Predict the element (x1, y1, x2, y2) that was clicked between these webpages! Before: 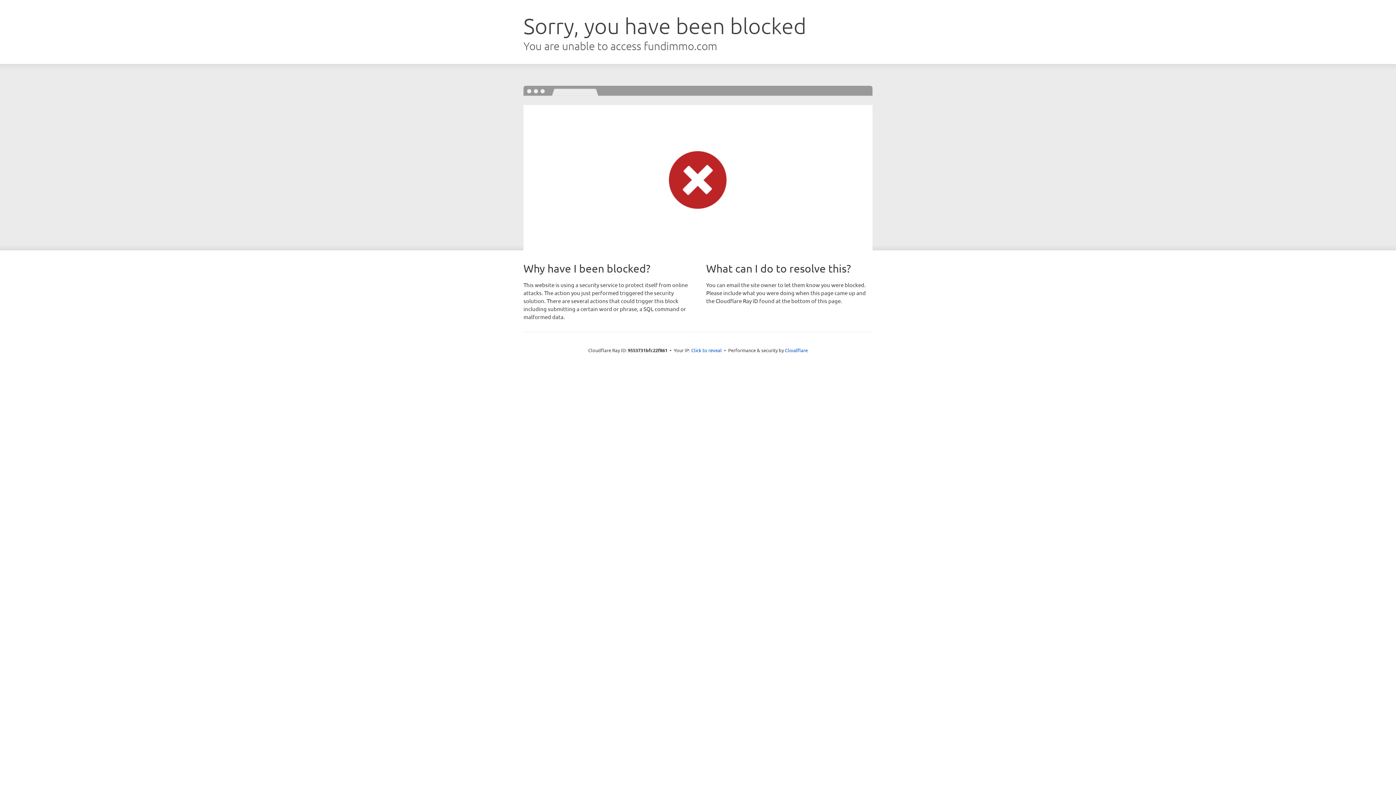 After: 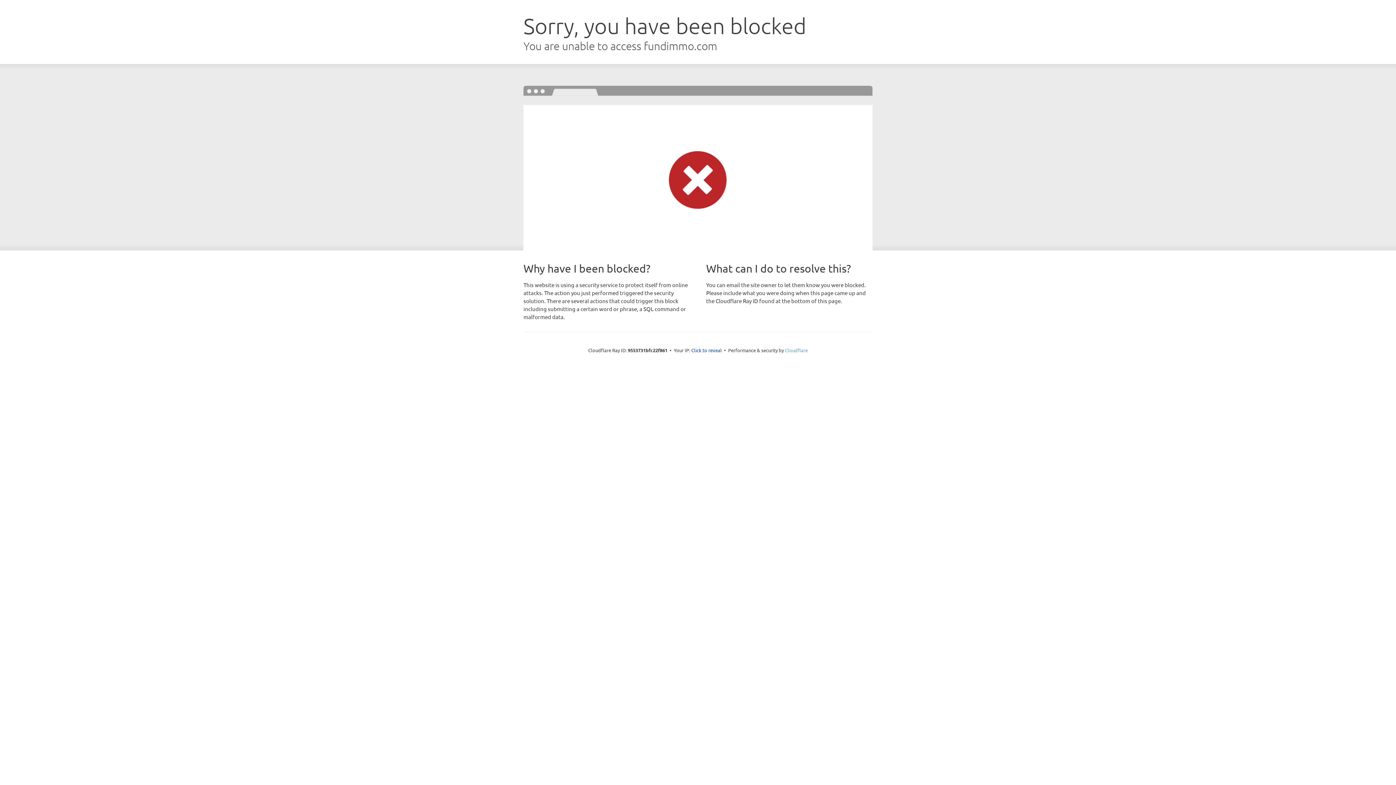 Action: label: Cloudflare bbox: (785, 347, 808, 353)